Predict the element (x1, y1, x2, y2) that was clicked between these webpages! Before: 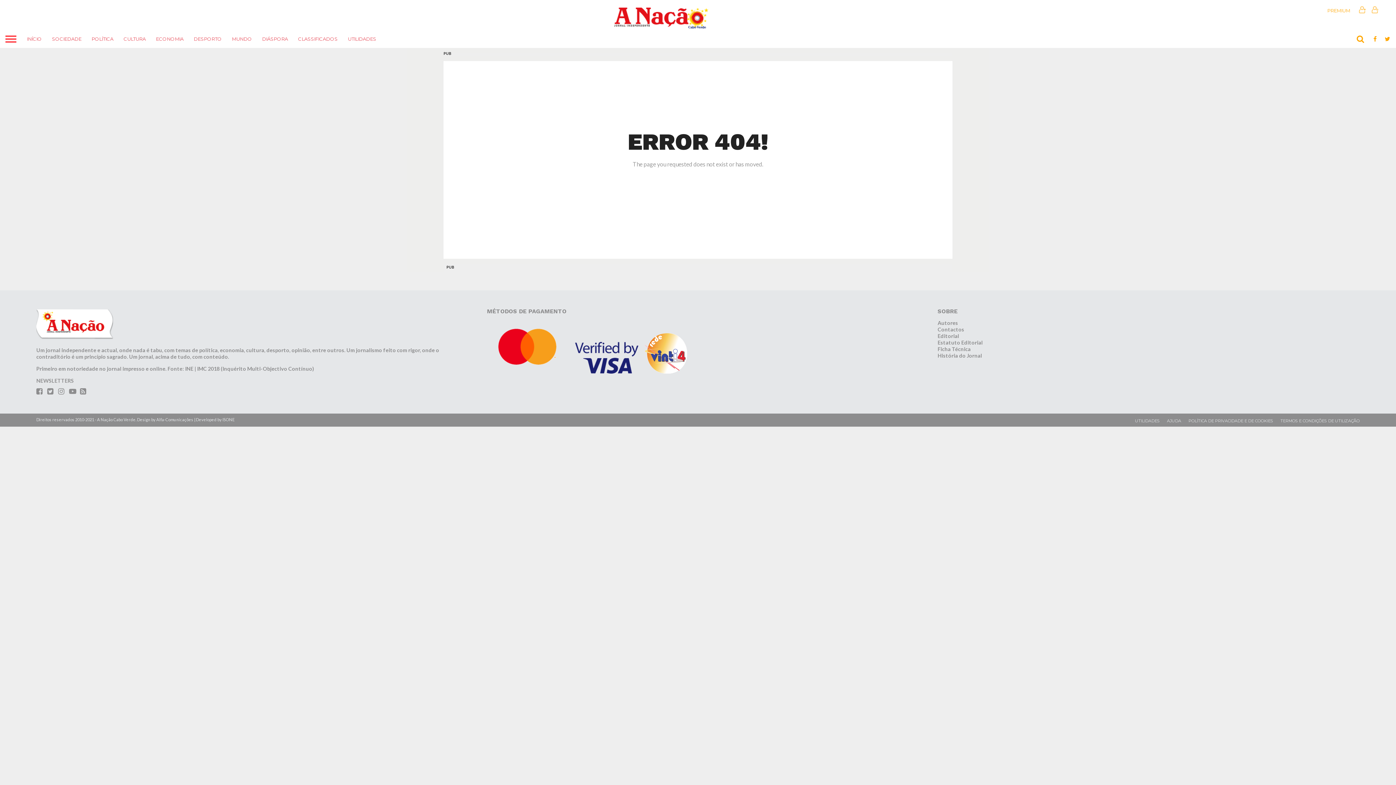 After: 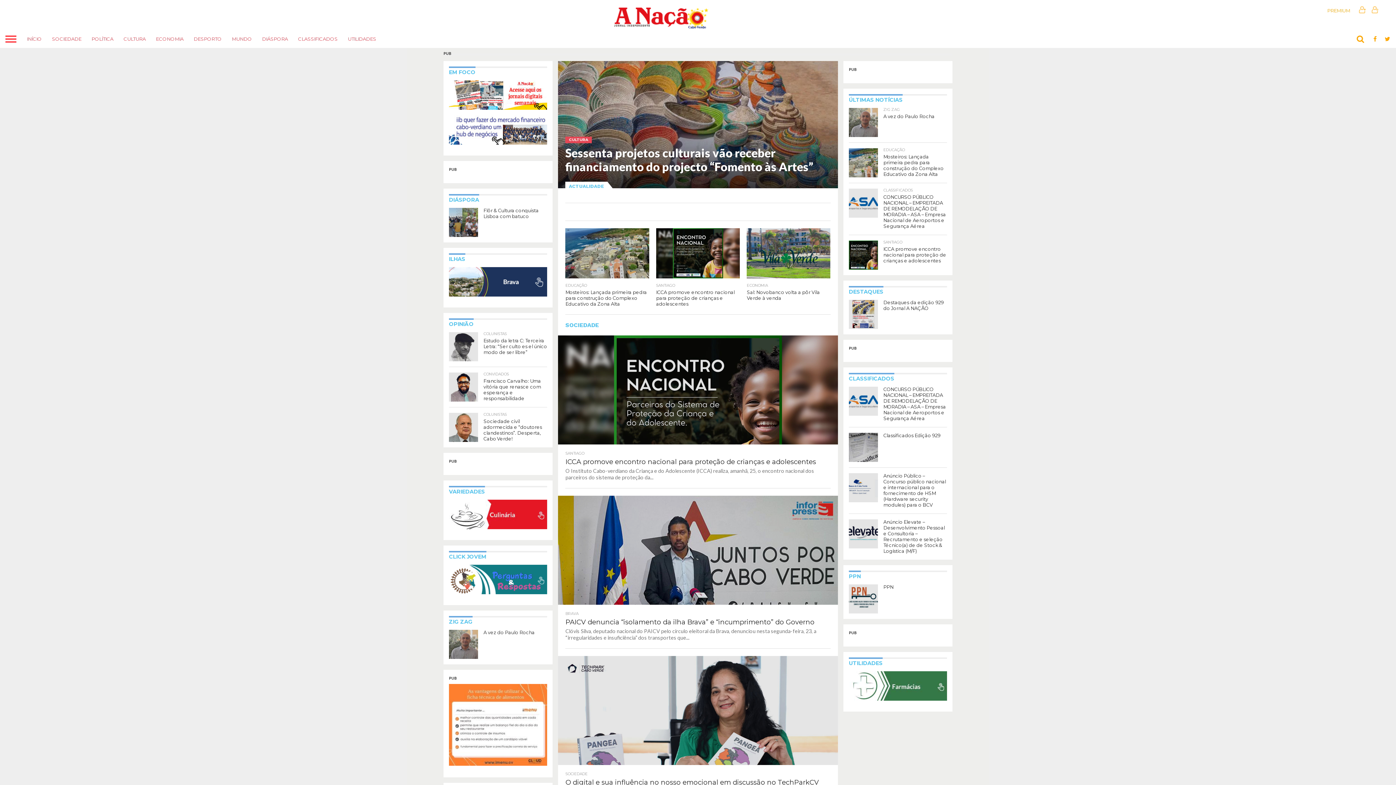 Action: bbox: (613, 24, 708, 30)